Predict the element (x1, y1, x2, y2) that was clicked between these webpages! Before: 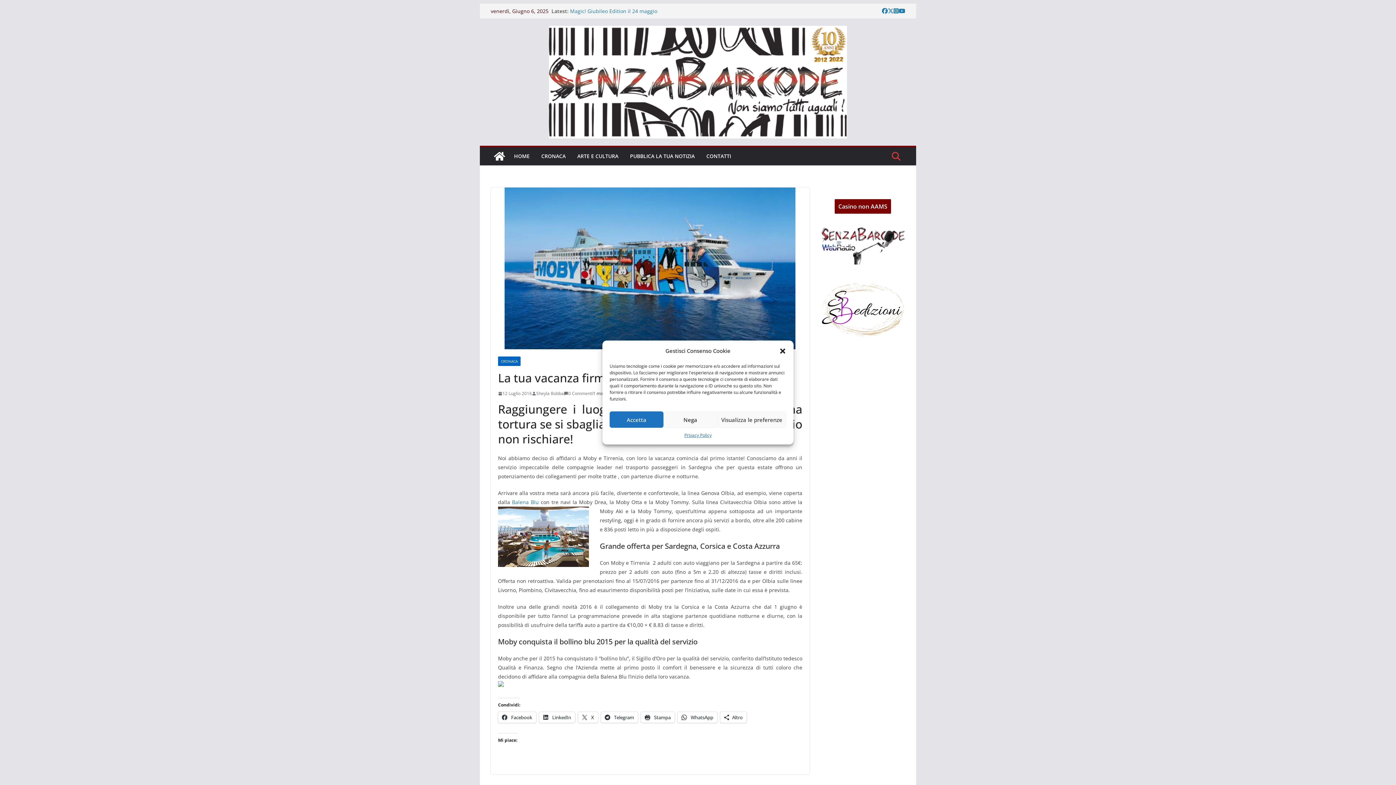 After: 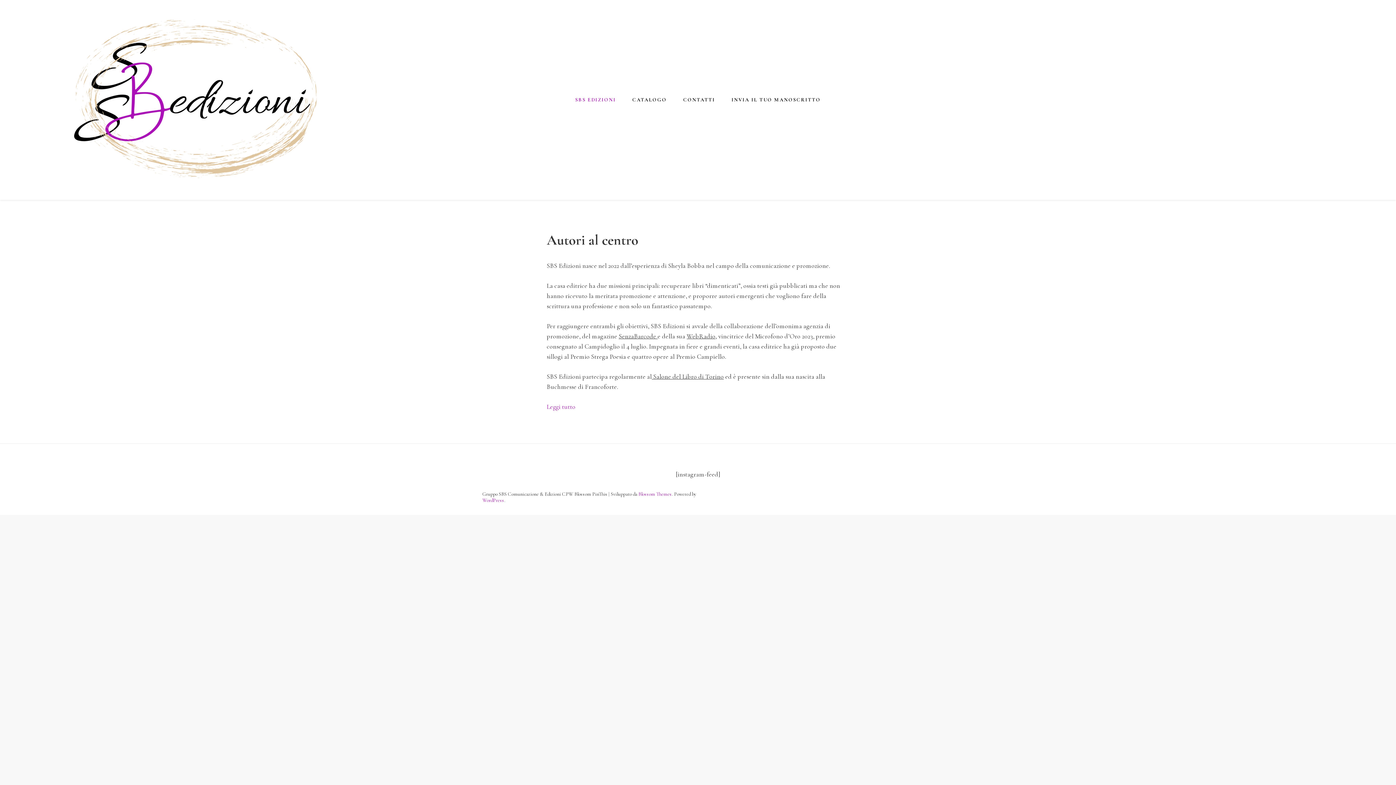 Action: bbox: (820, 278, 905, 340)